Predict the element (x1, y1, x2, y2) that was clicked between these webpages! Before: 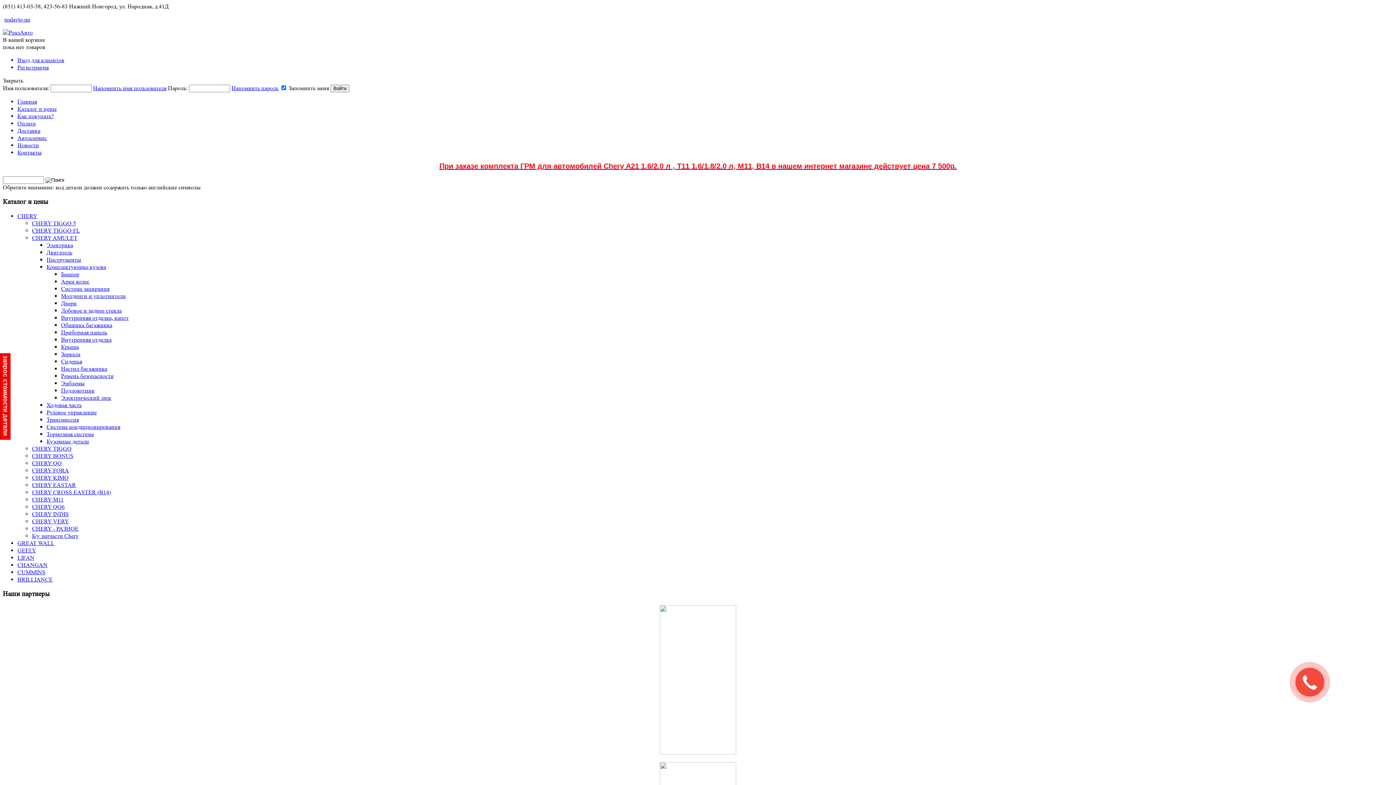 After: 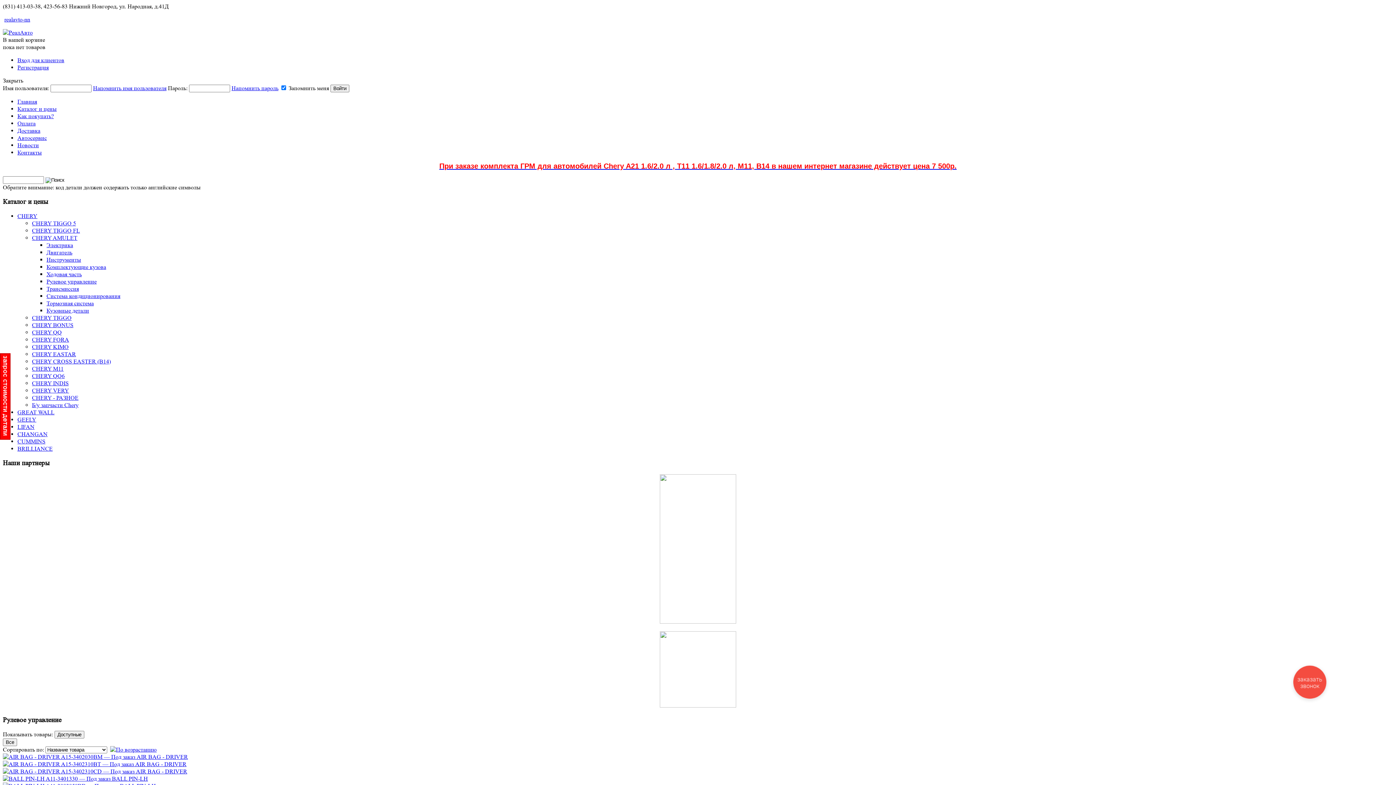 Action: bbox: (46, 409, 96, 416) label: Рулевое управление